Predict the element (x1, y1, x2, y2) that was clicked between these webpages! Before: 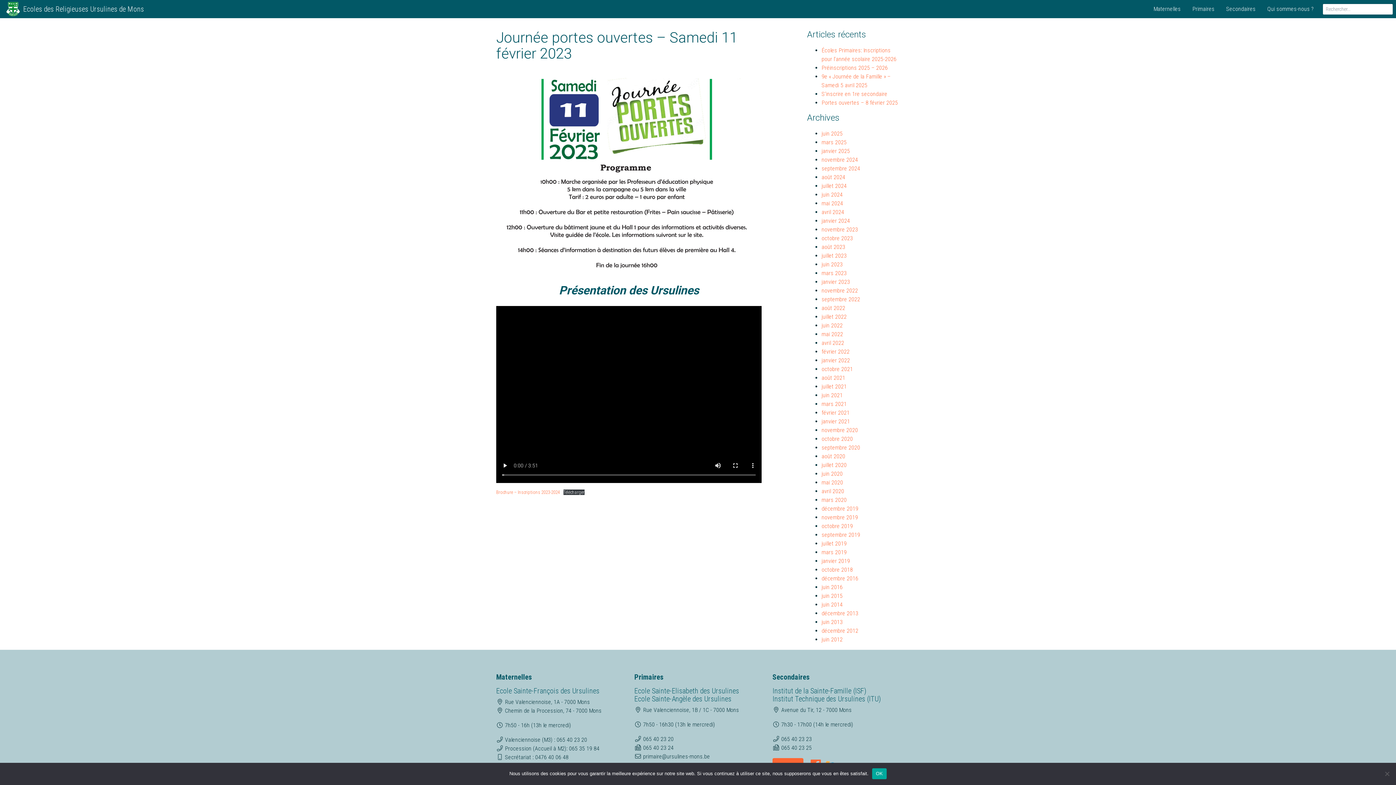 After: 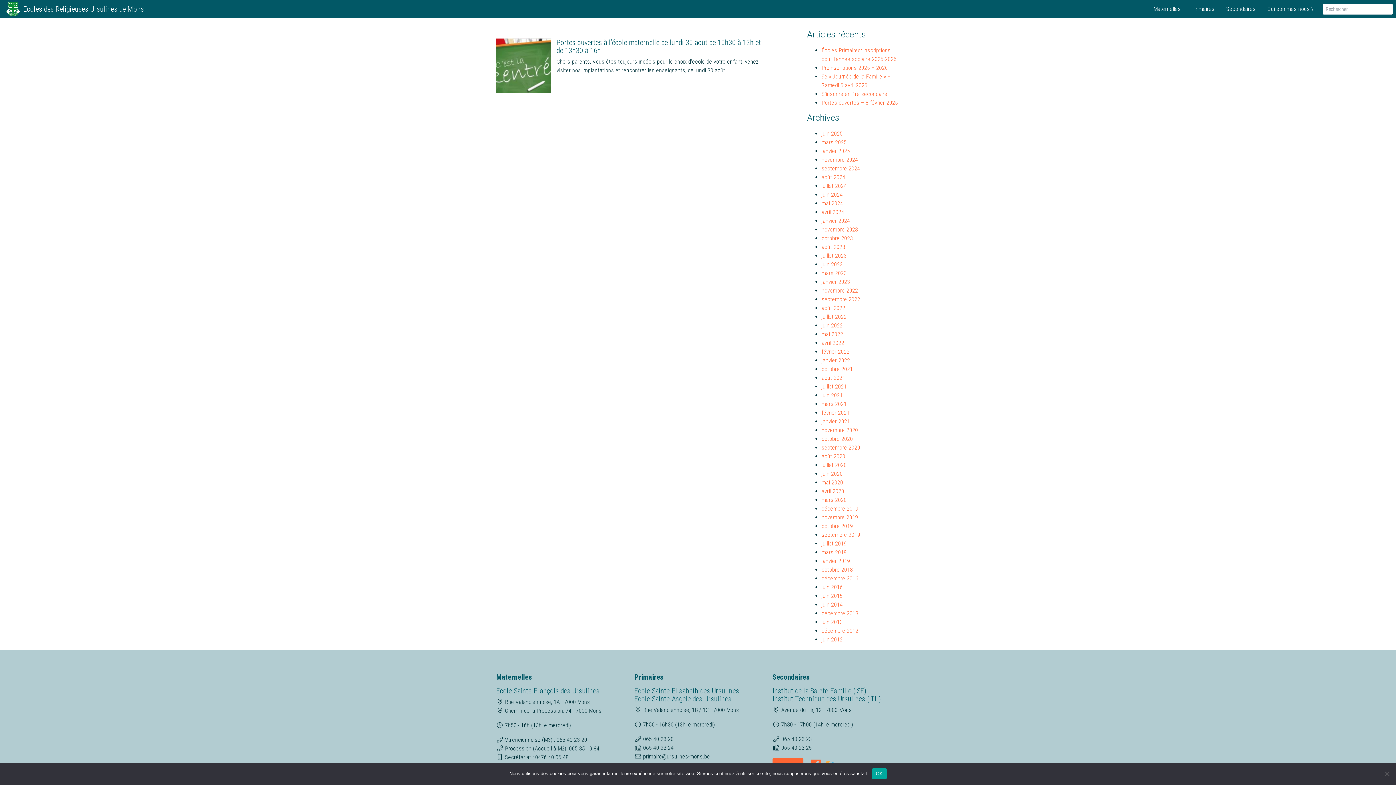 Action: bbox: (821, 374, 845, 381) label: août 2021